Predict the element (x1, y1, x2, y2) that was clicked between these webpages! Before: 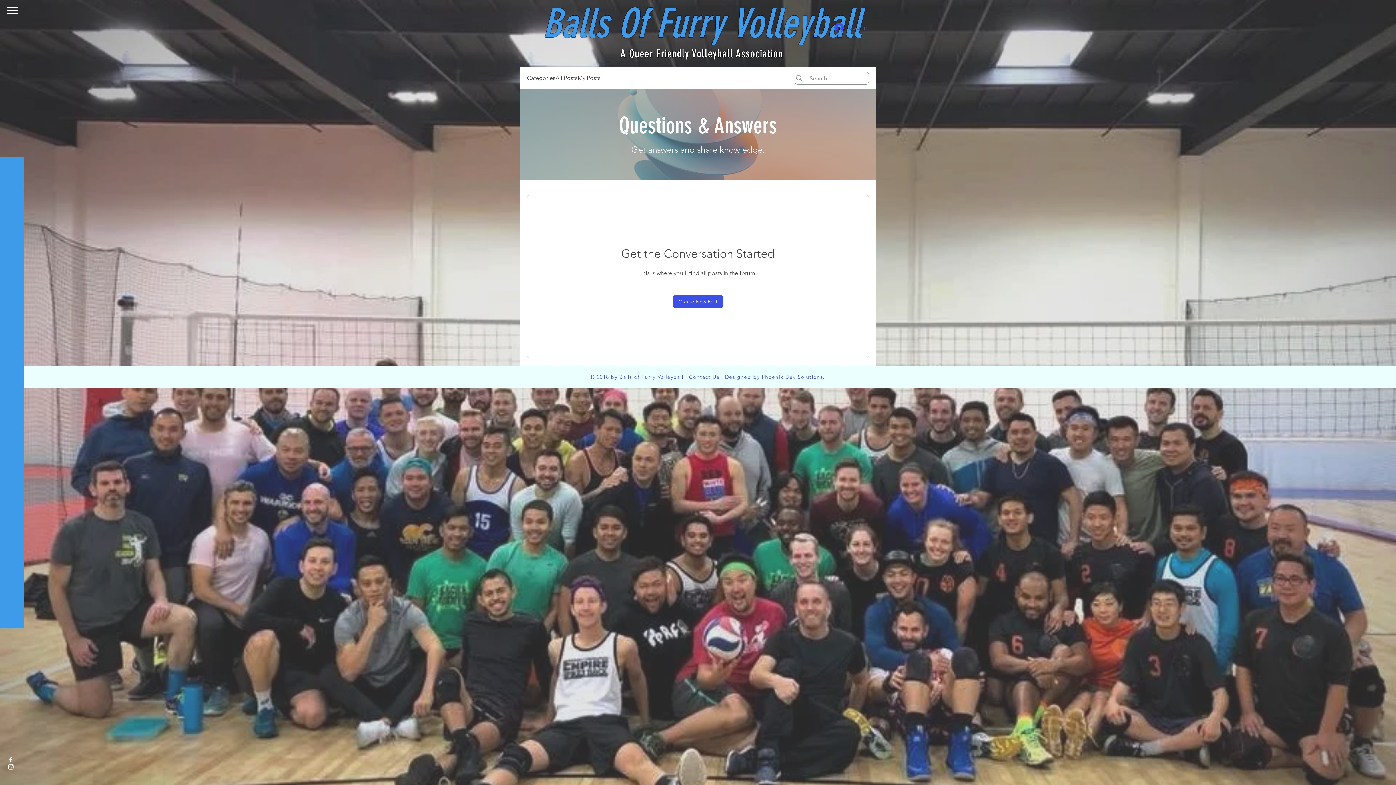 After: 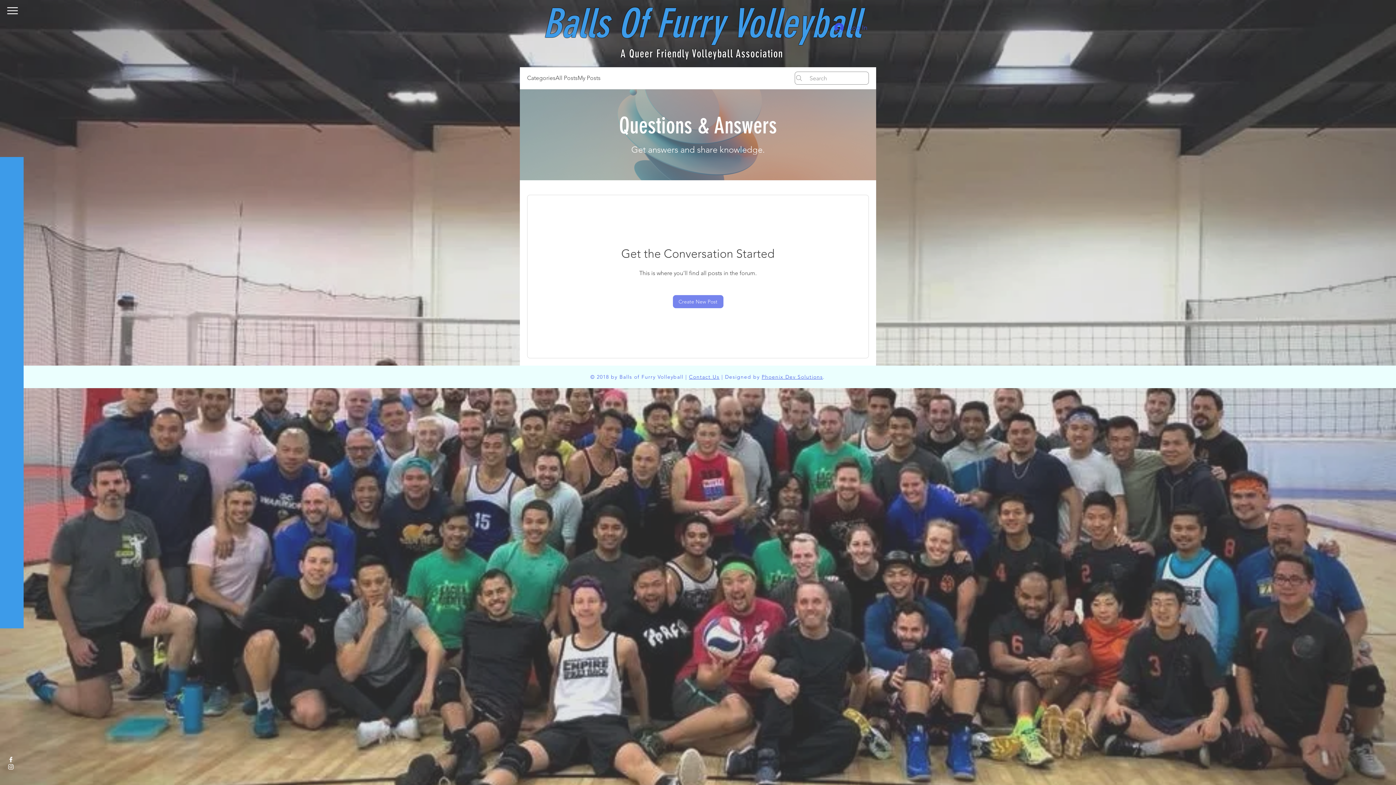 Action: bbox: (672, 295, 723, 308) label: Create New Post